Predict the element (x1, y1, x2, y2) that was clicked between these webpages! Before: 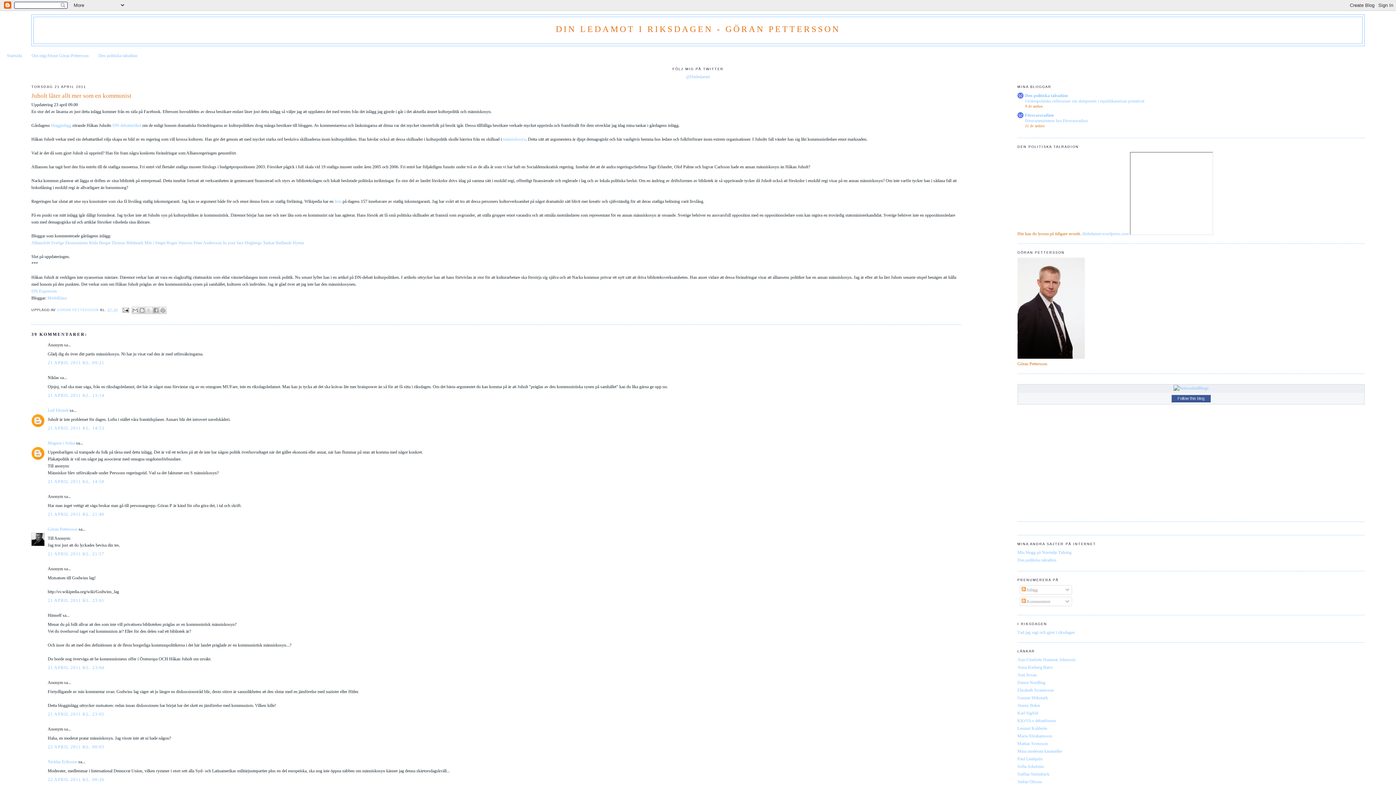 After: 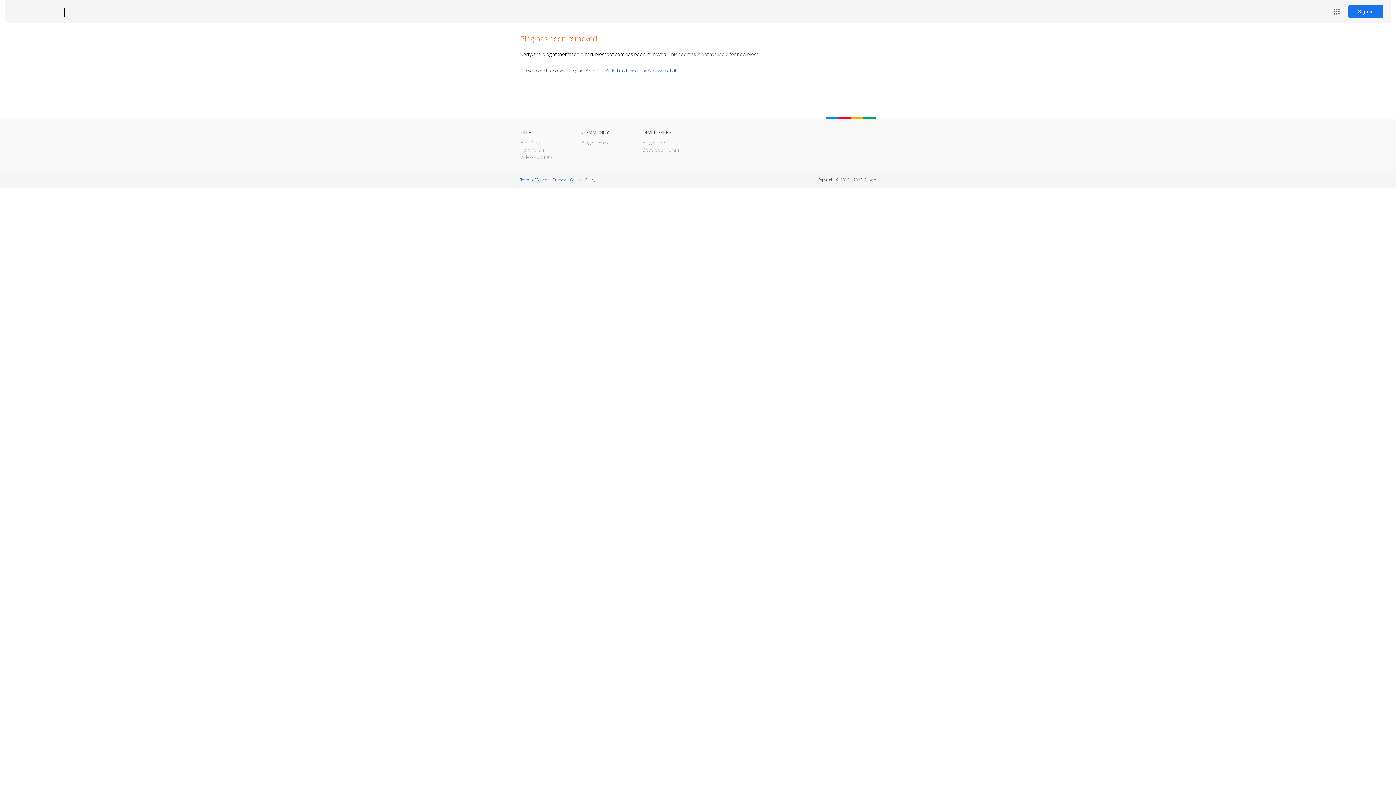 Action: label: Thomas Böhlmark bbox: (111, 240, 143, 245)